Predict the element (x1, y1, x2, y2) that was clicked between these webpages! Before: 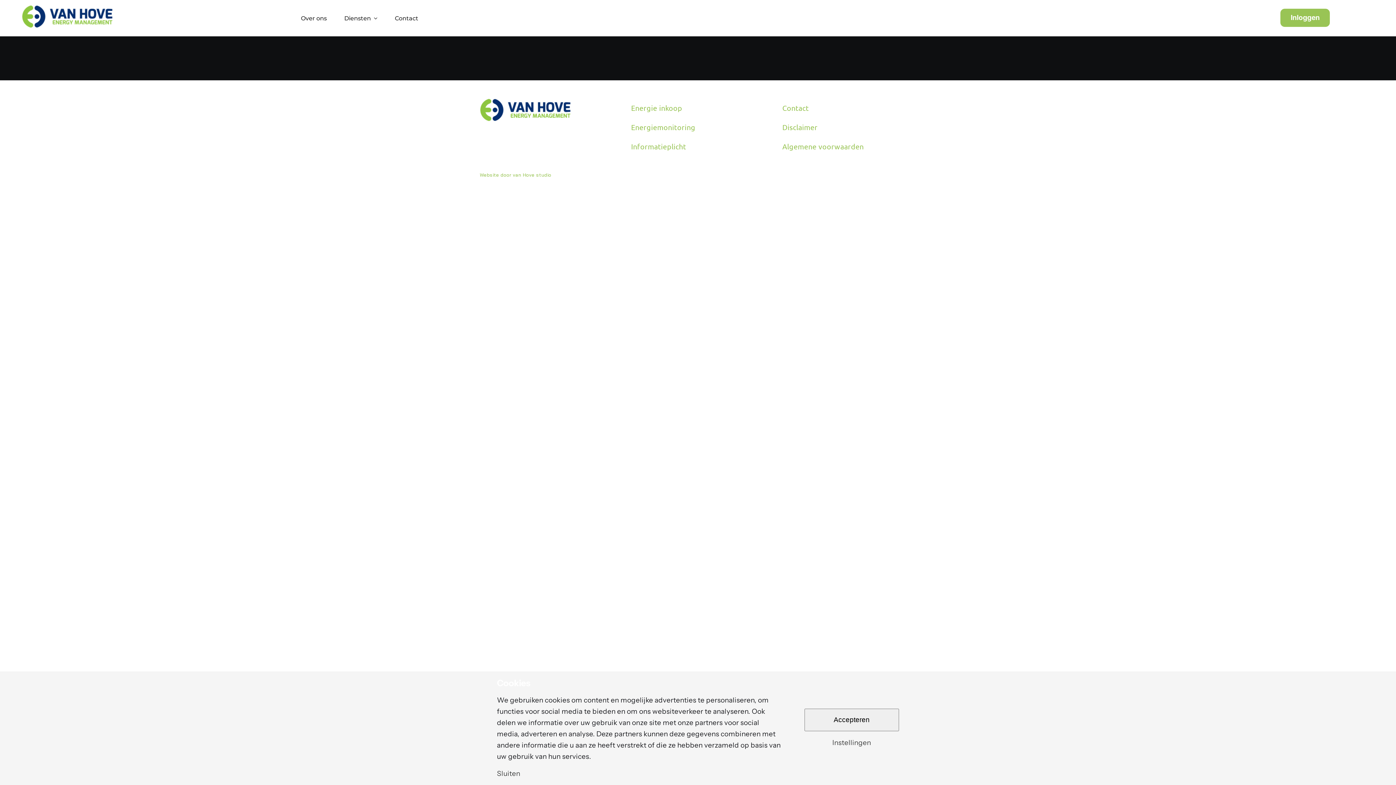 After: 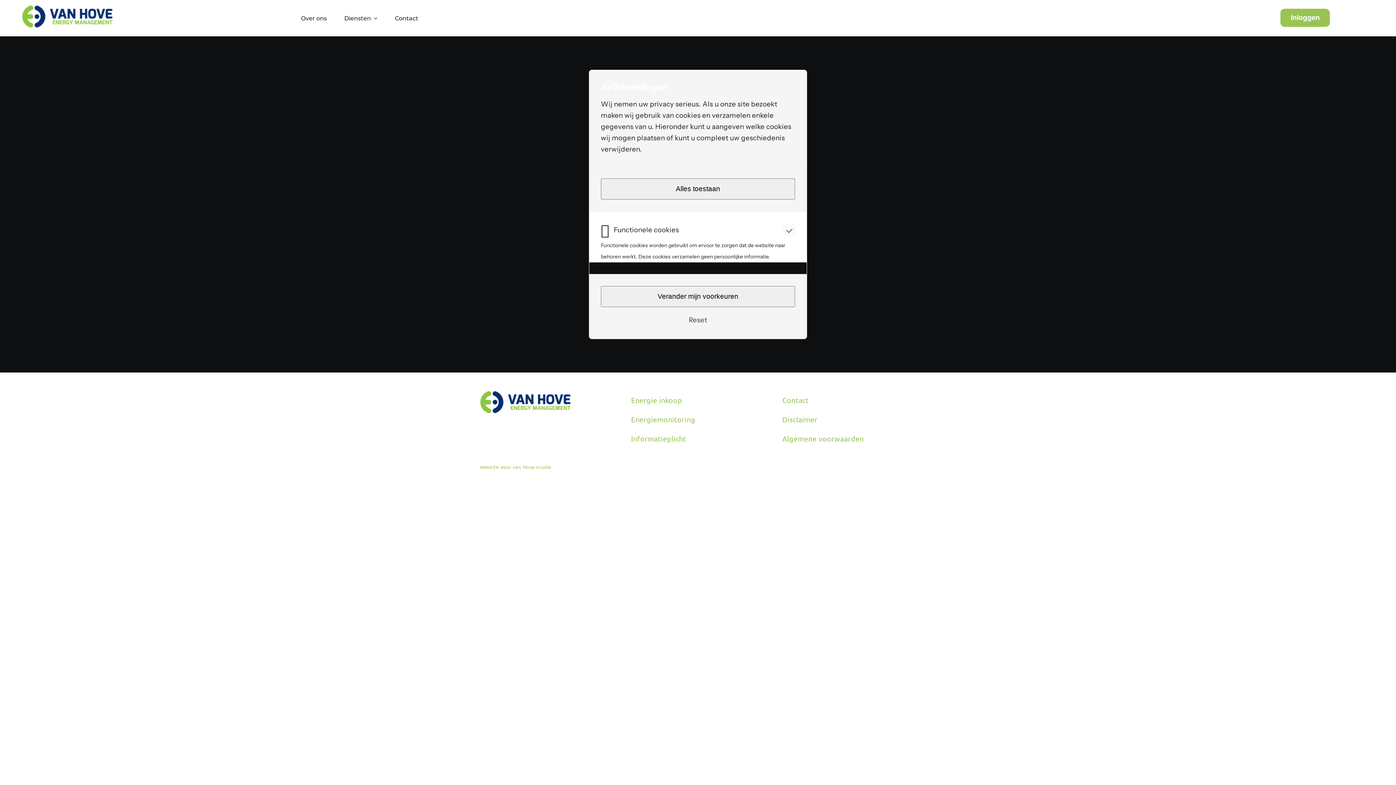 Action: label: Instellingen bbox: (832, 738, 871, 747)